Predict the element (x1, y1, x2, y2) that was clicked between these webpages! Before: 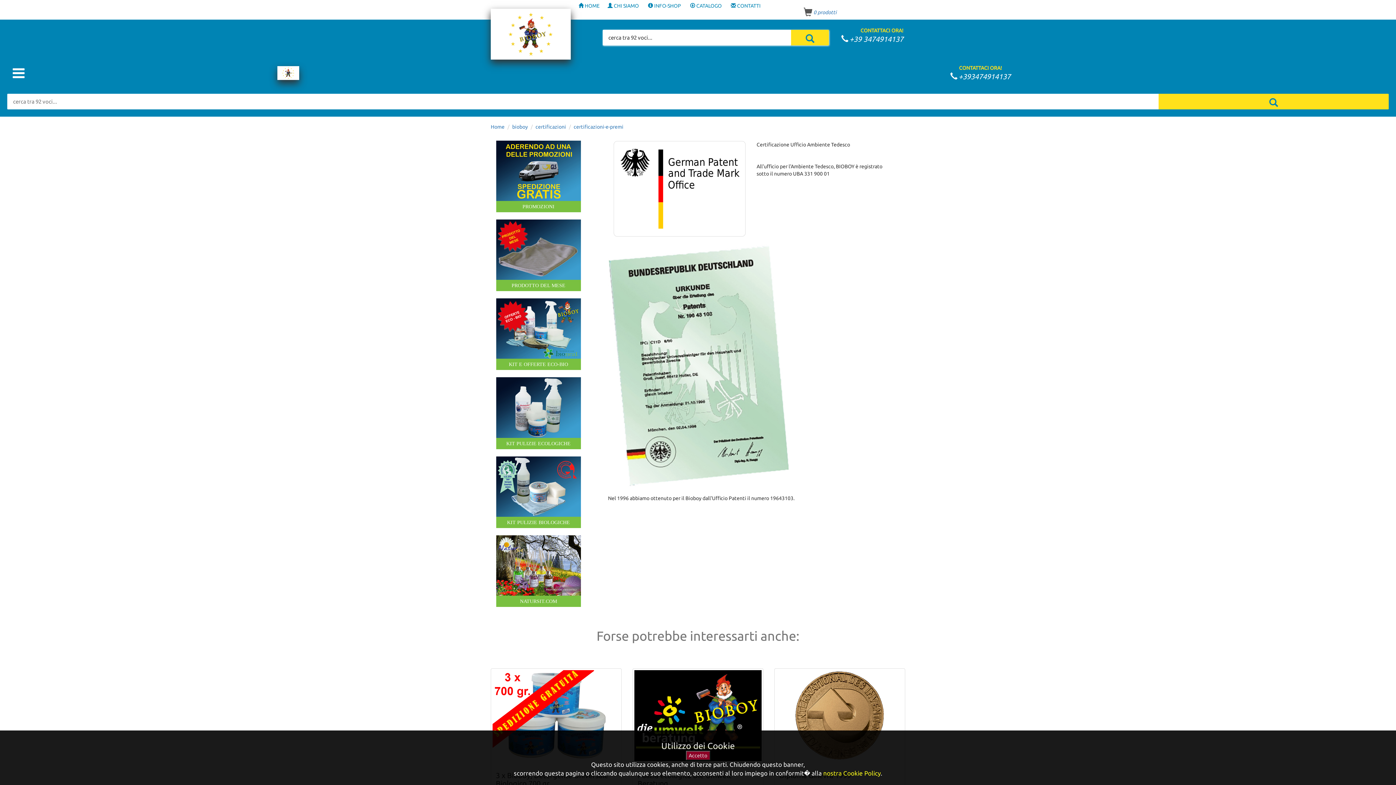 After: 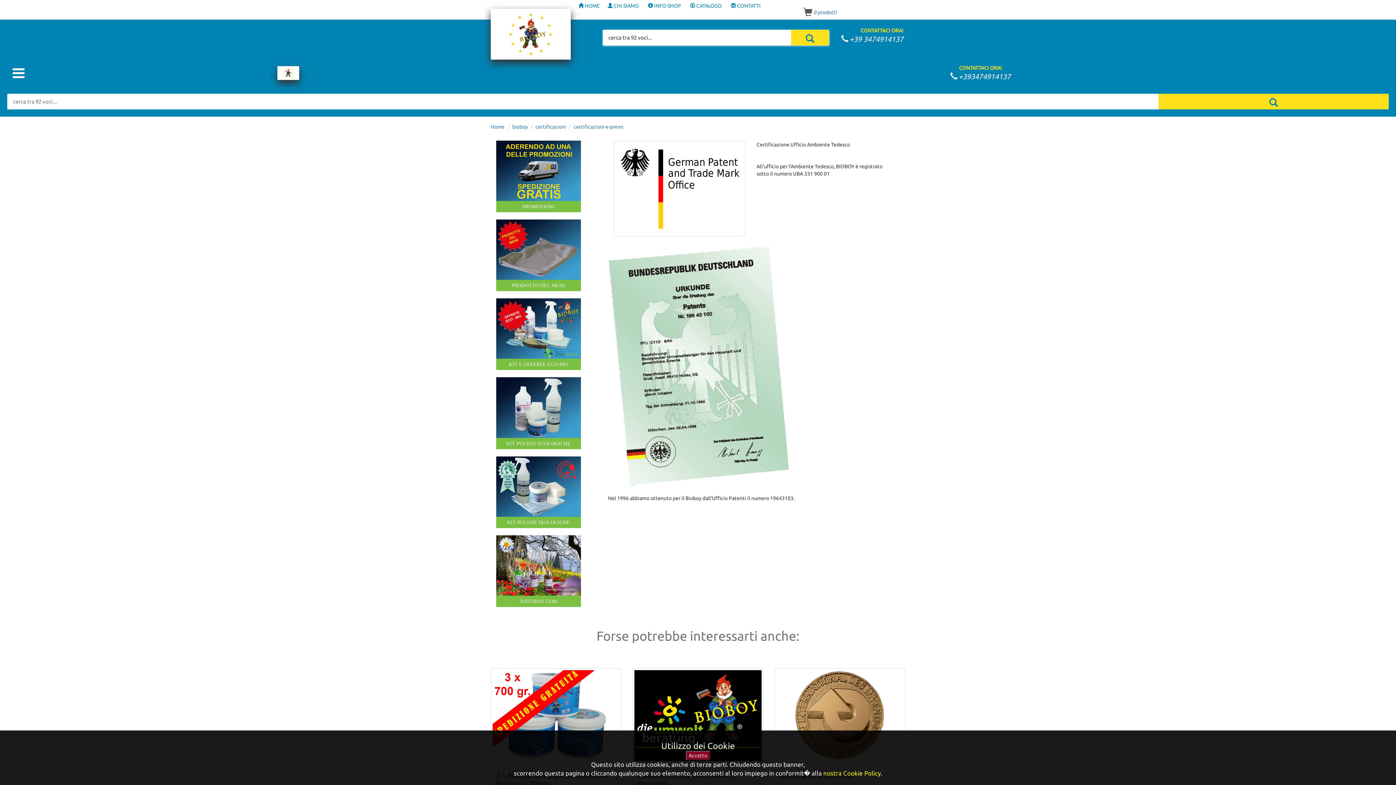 Action: bbox: (690, 2, 721, 8) label:  CATALOGO